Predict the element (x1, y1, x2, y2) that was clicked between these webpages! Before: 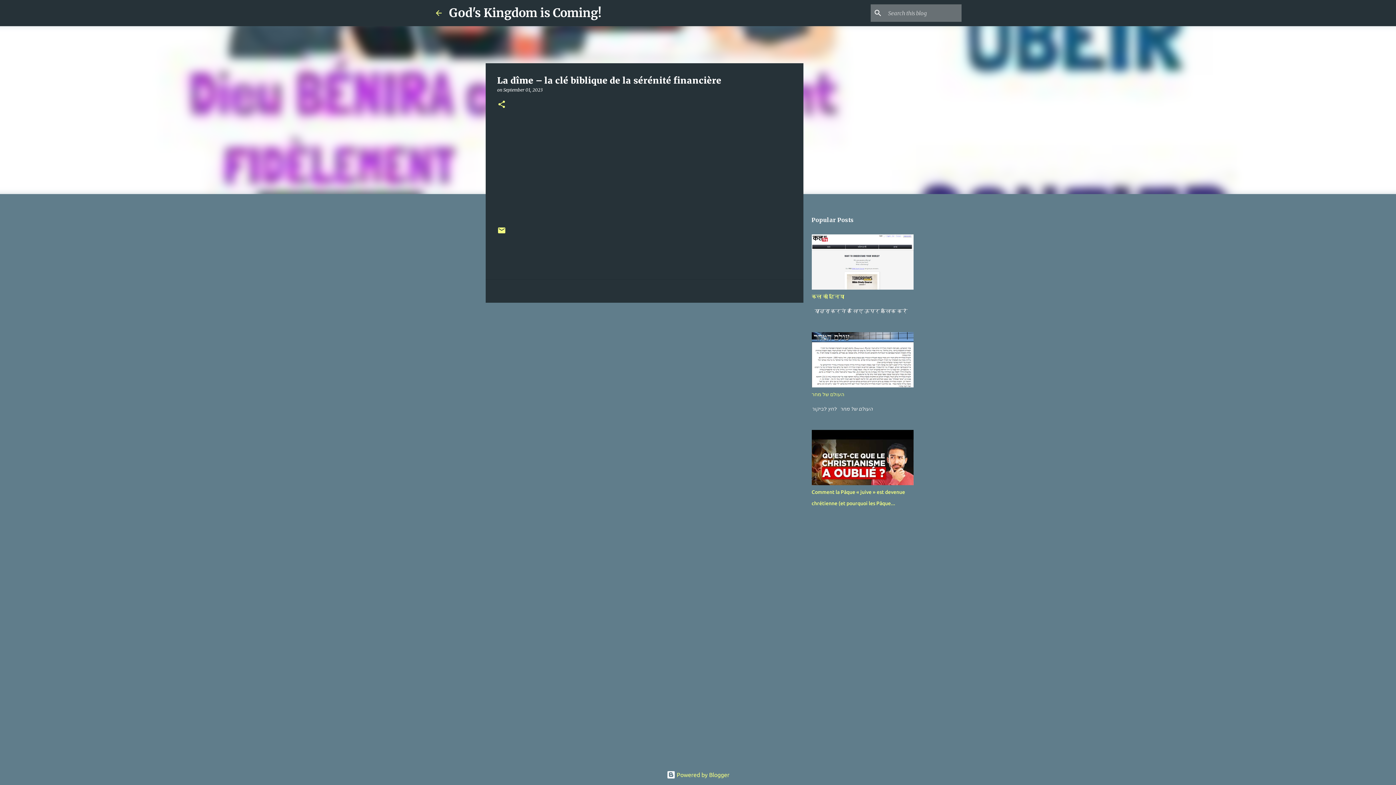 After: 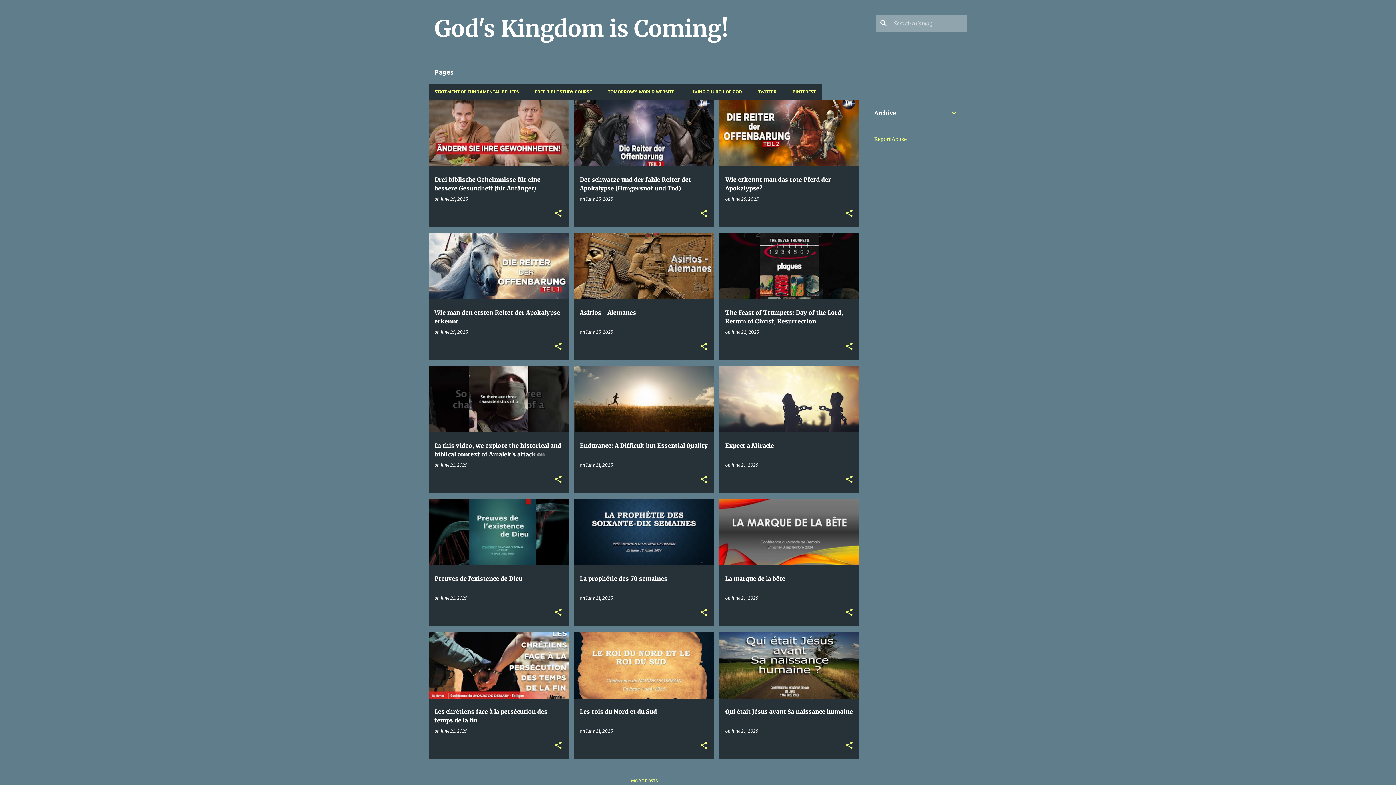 Action: bbox: (434, 8, 443, 17)